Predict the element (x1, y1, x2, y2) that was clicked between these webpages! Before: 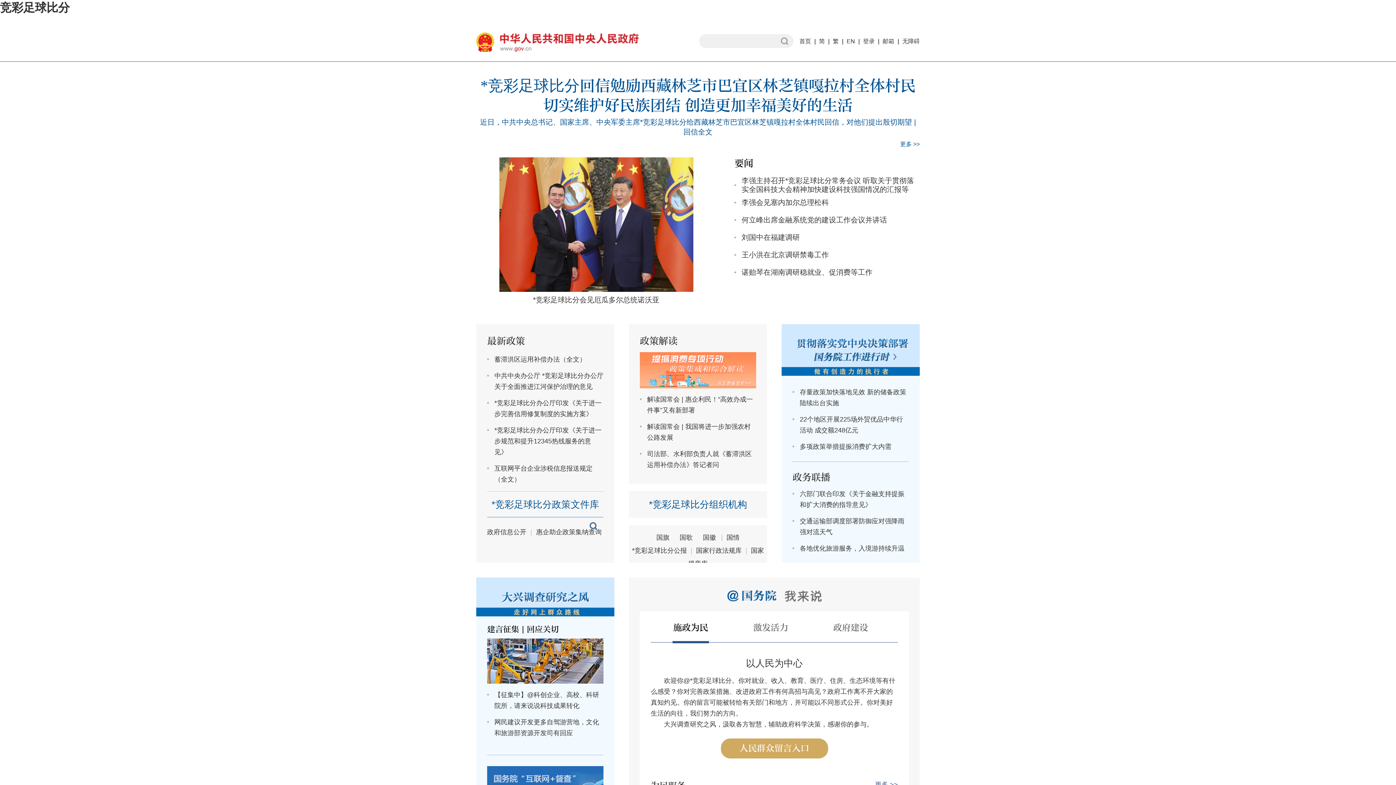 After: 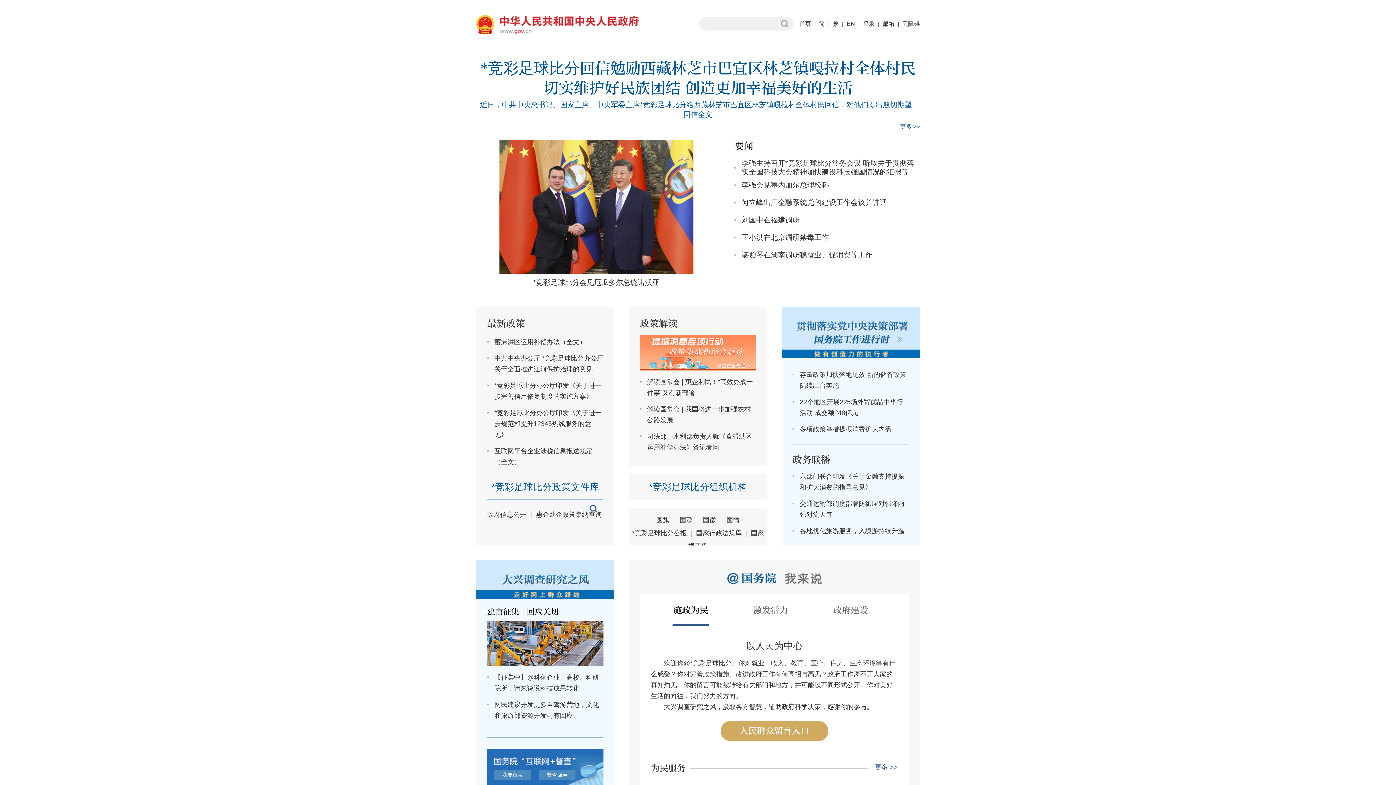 Action: bbox: (487, 766, 603, 802)